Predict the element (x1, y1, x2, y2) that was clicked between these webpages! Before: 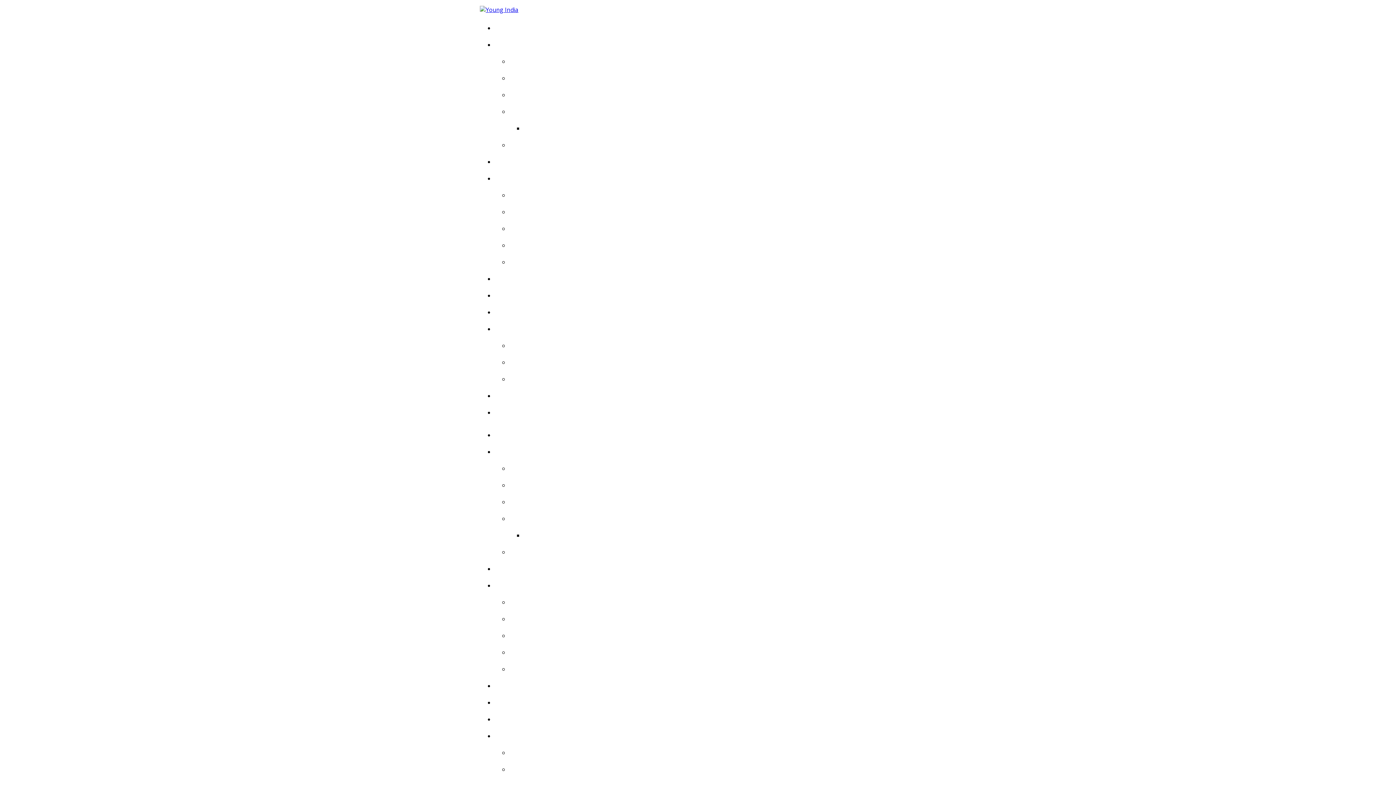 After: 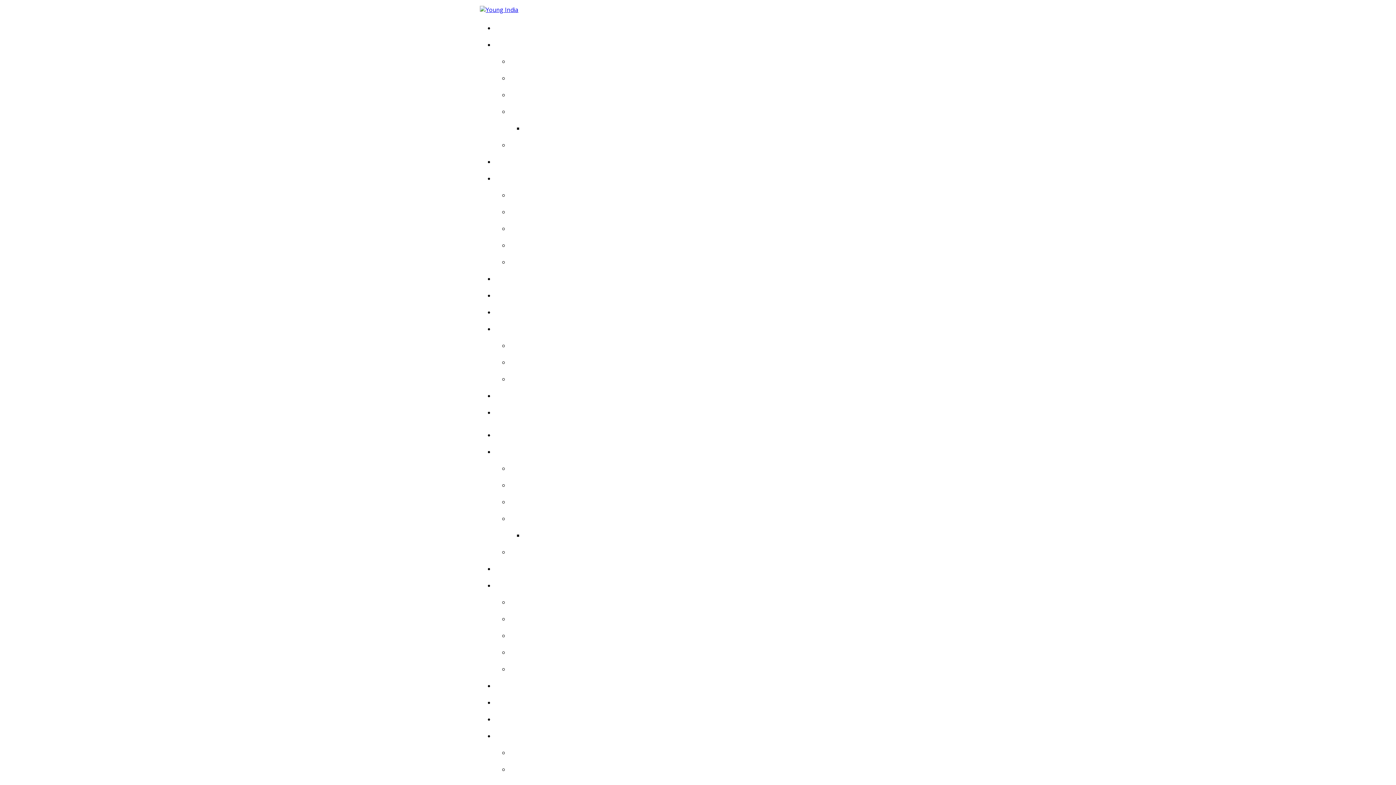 Action: label: Major Activities conducted bbox: (509, 253, 916, 270)